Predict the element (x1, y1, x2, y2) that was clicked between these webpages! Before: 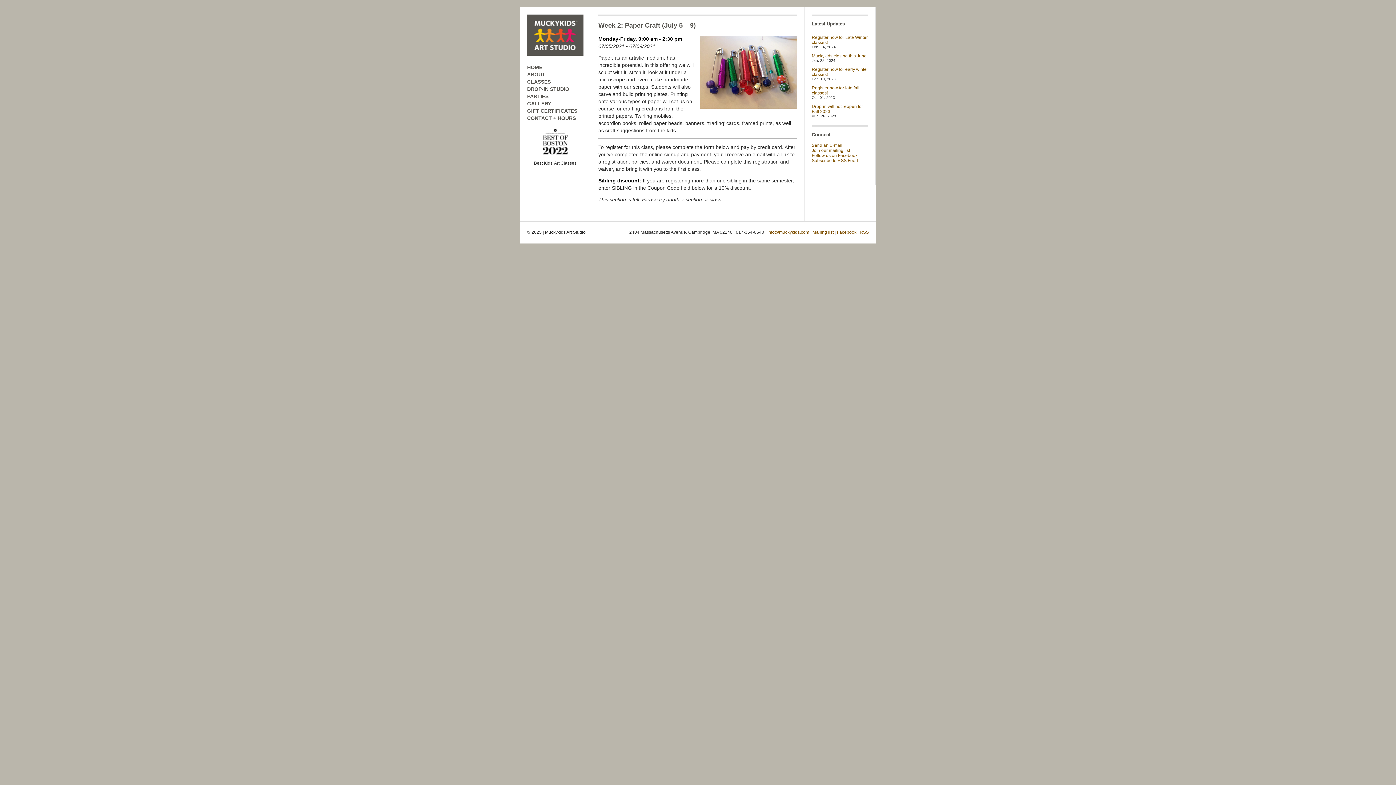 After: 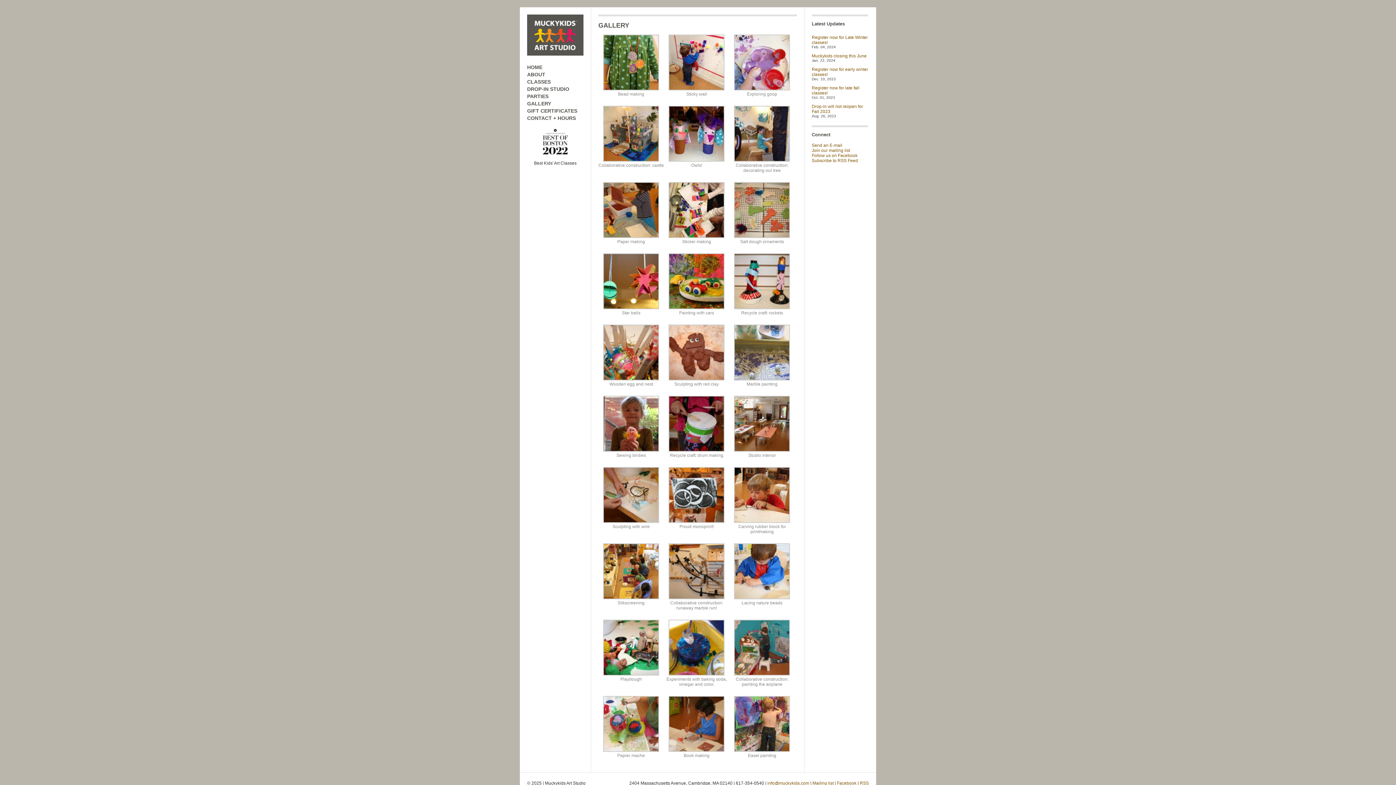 Action: bbox: (527, 100, 551, 106) label: GALLERY